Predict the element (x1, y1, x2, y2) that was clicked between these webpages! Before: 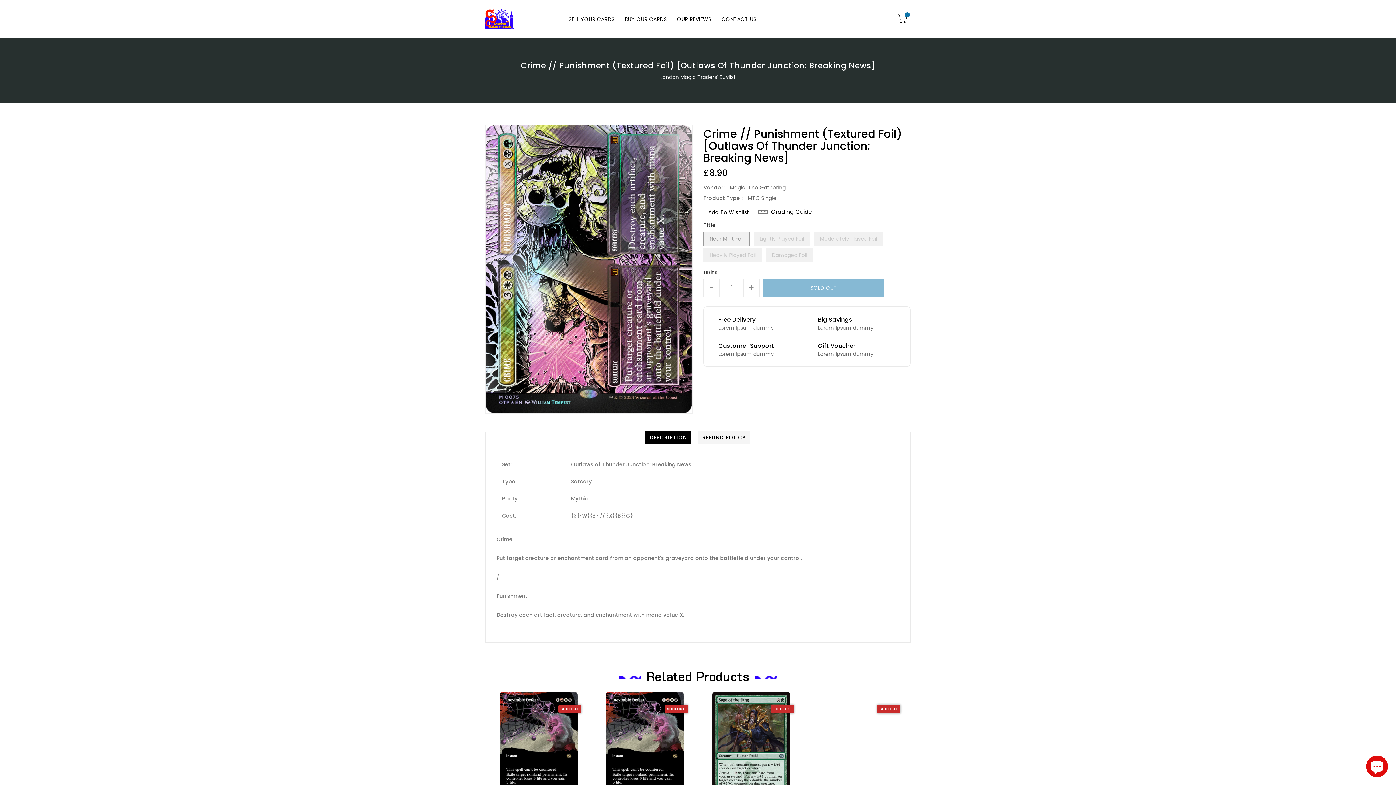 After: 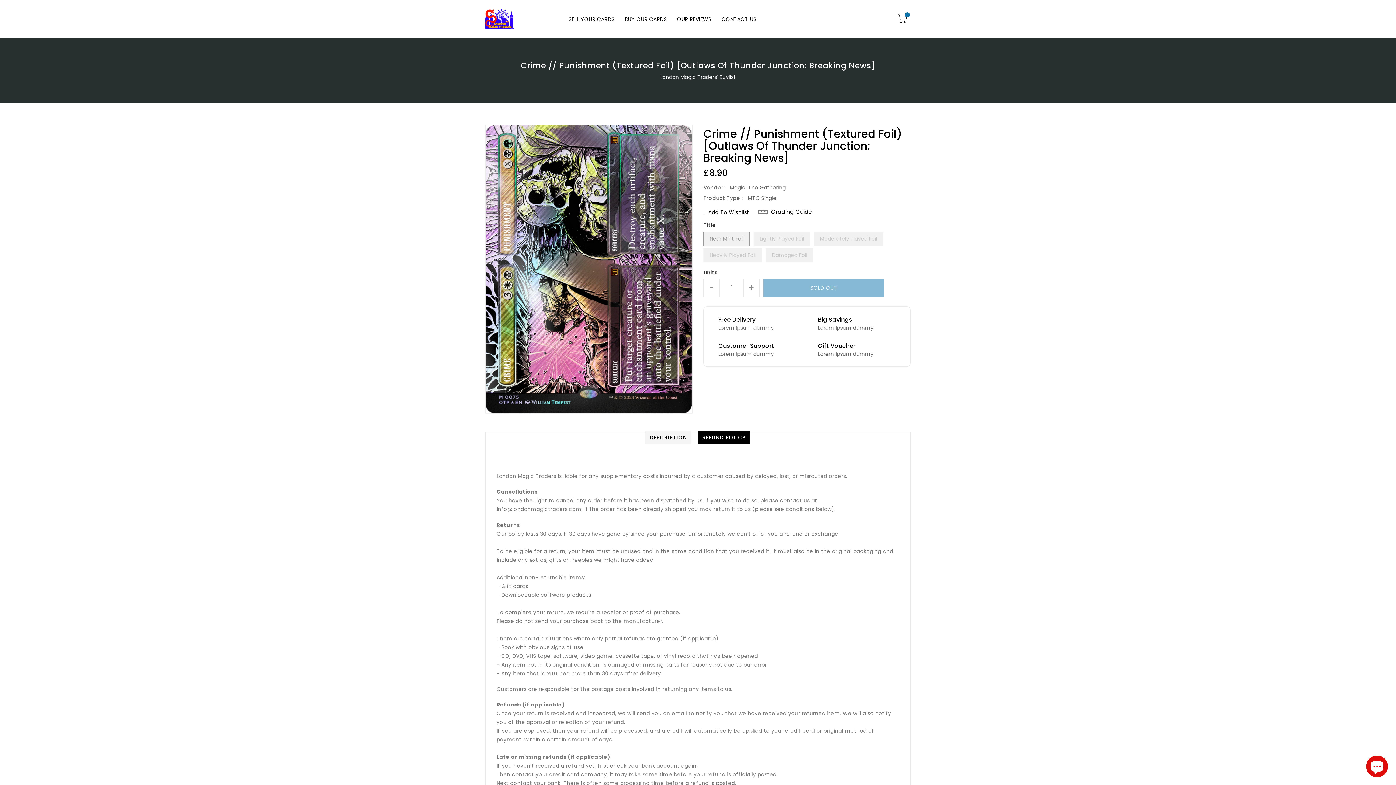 Action: bbox: (698, 431, 750, 444) label: REFUND POLICY